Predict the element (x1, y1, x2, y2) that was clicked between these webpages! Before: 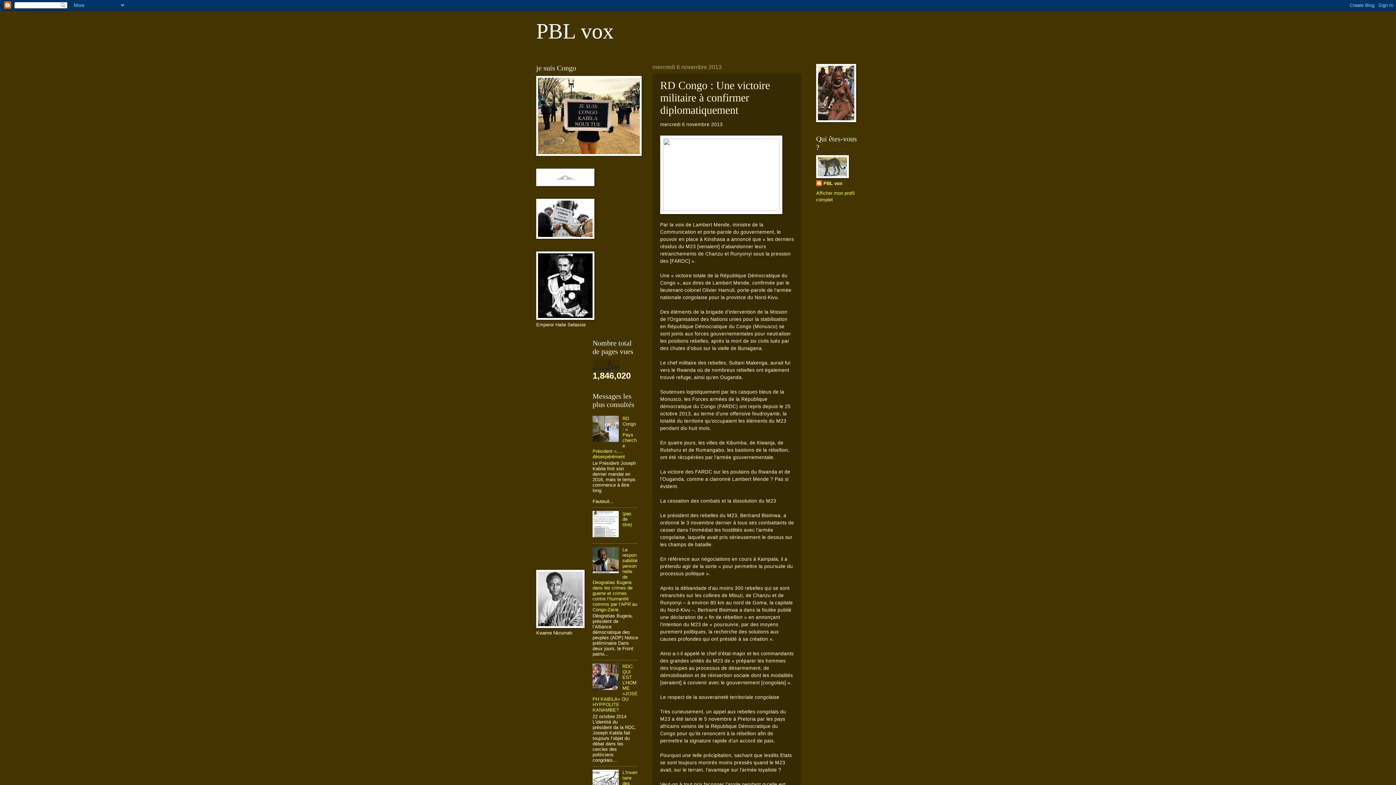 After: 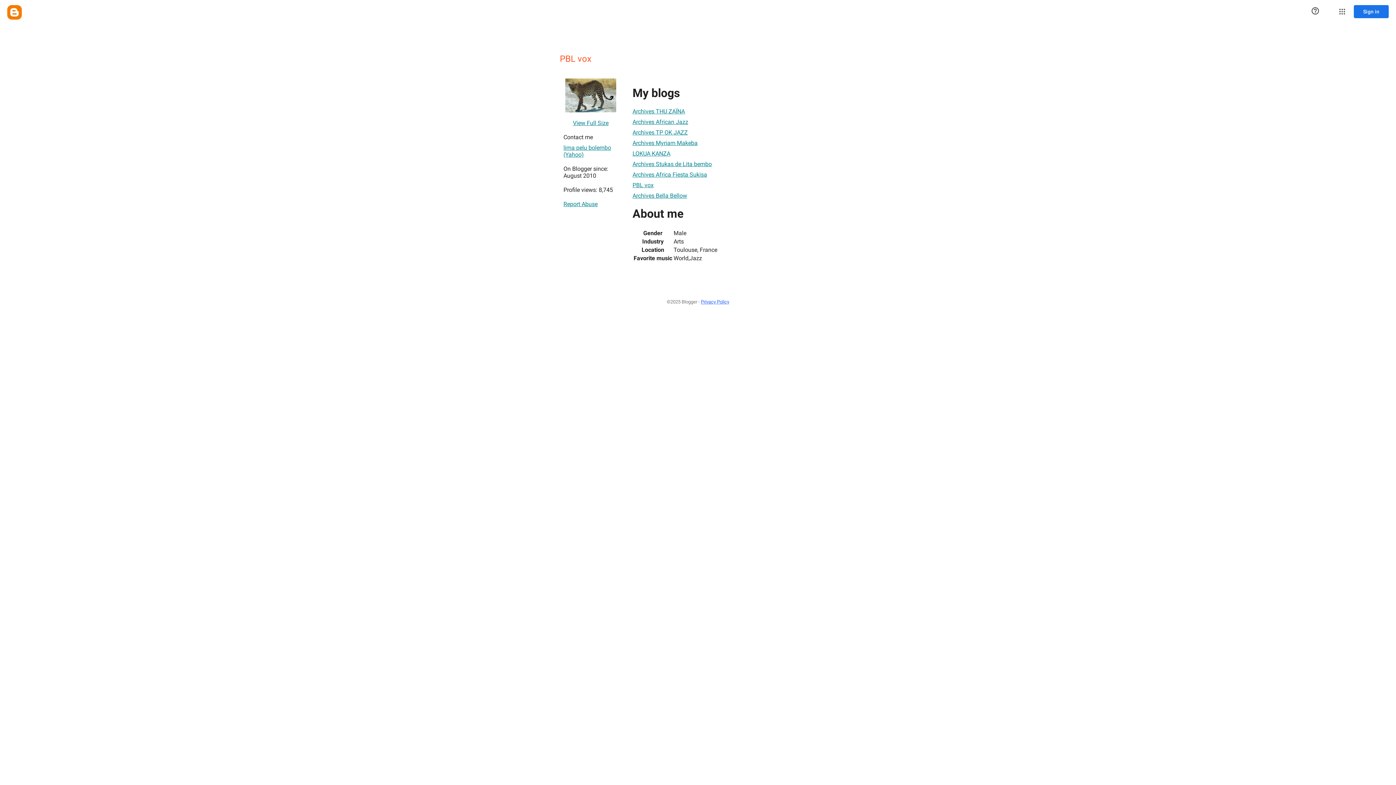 Action: label: PBL vox bbox: (816, 180, 842, 187)